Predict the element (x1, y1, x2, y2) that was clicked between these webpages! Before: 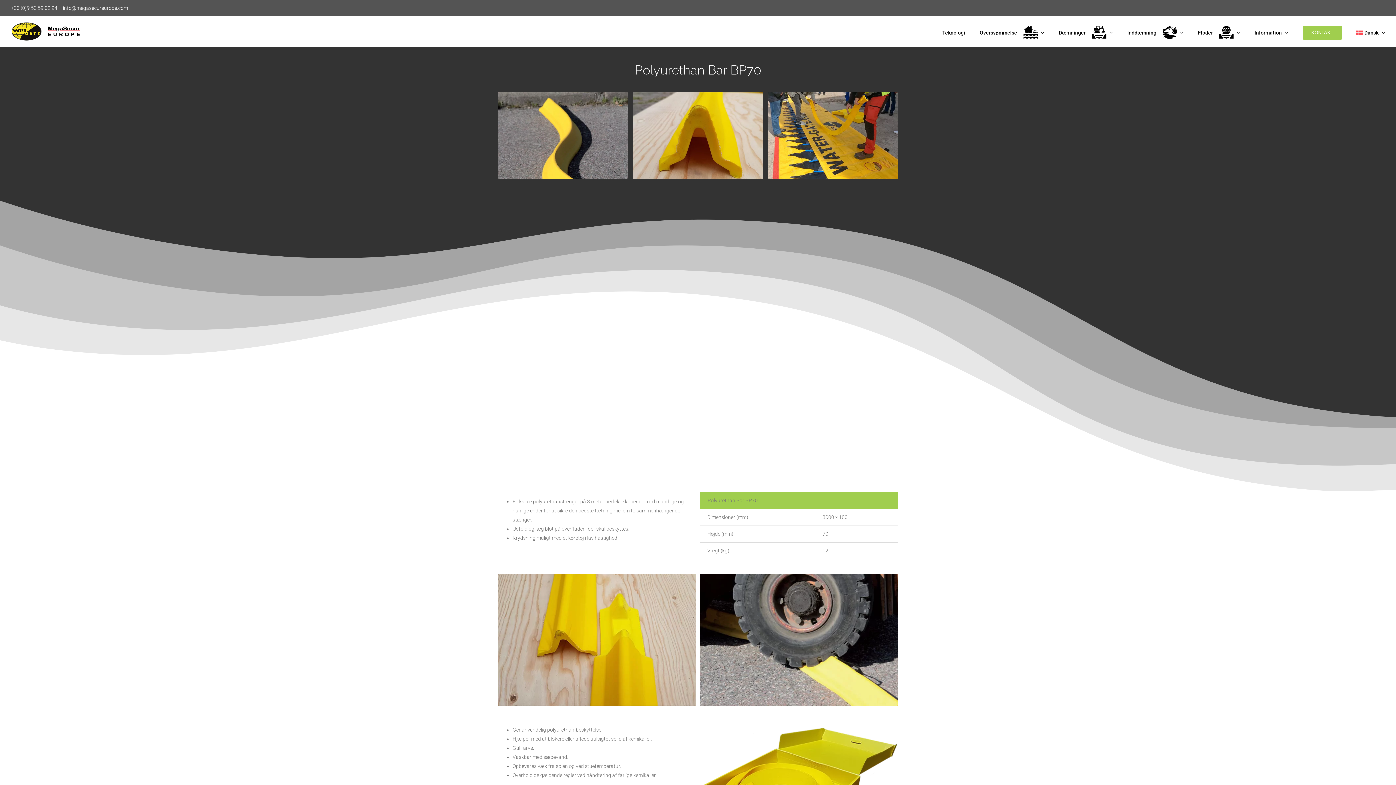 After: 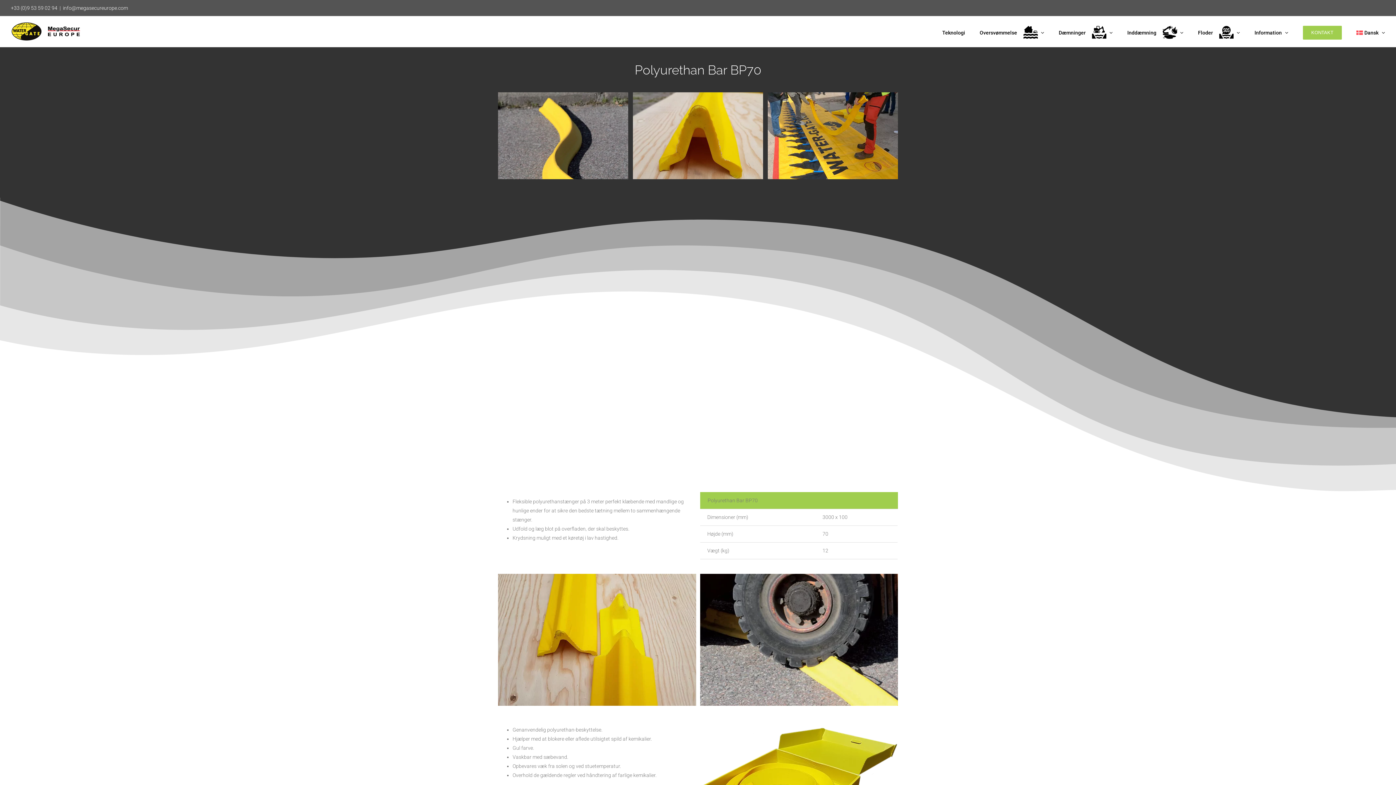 Action: label: +33 (0)9 53 59 02 94 bbox: (10, 5, 57, 10)